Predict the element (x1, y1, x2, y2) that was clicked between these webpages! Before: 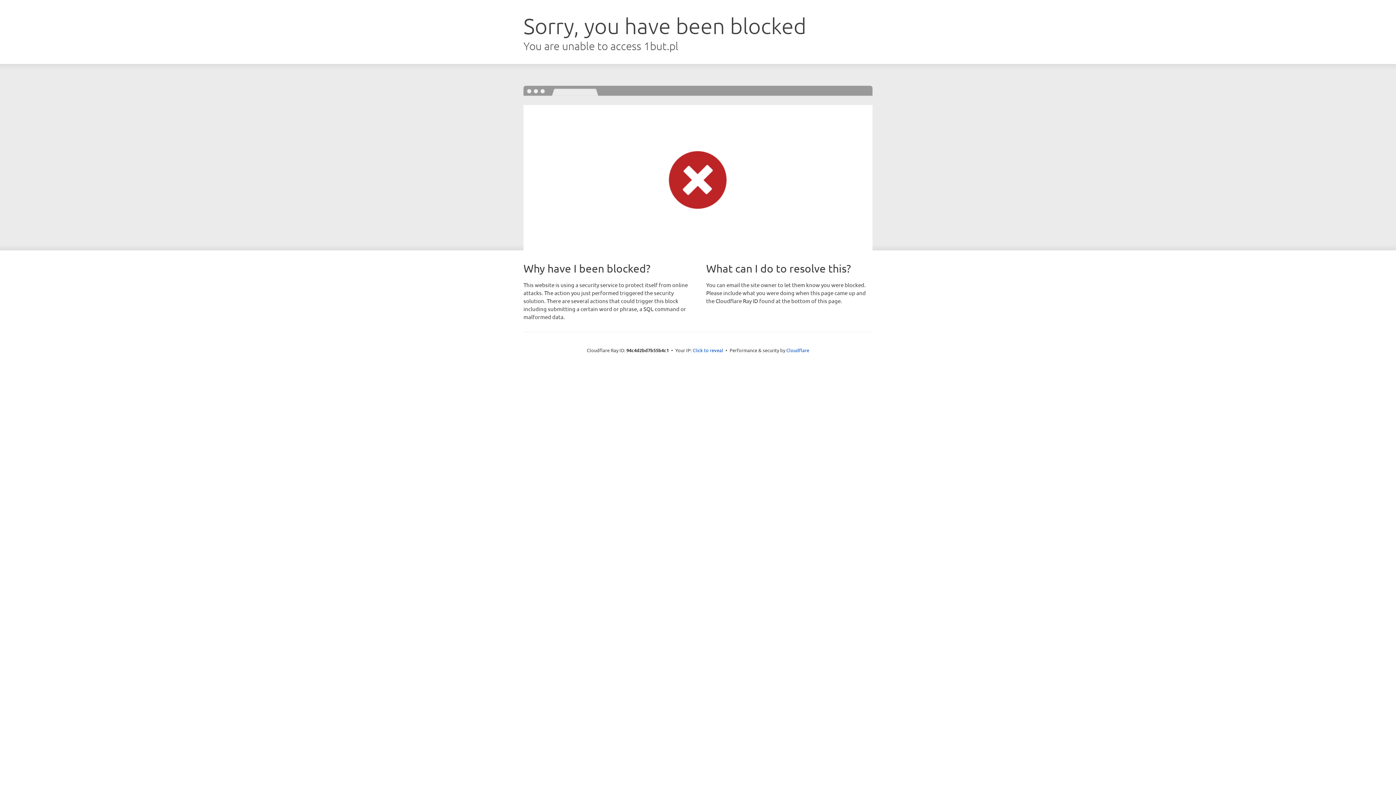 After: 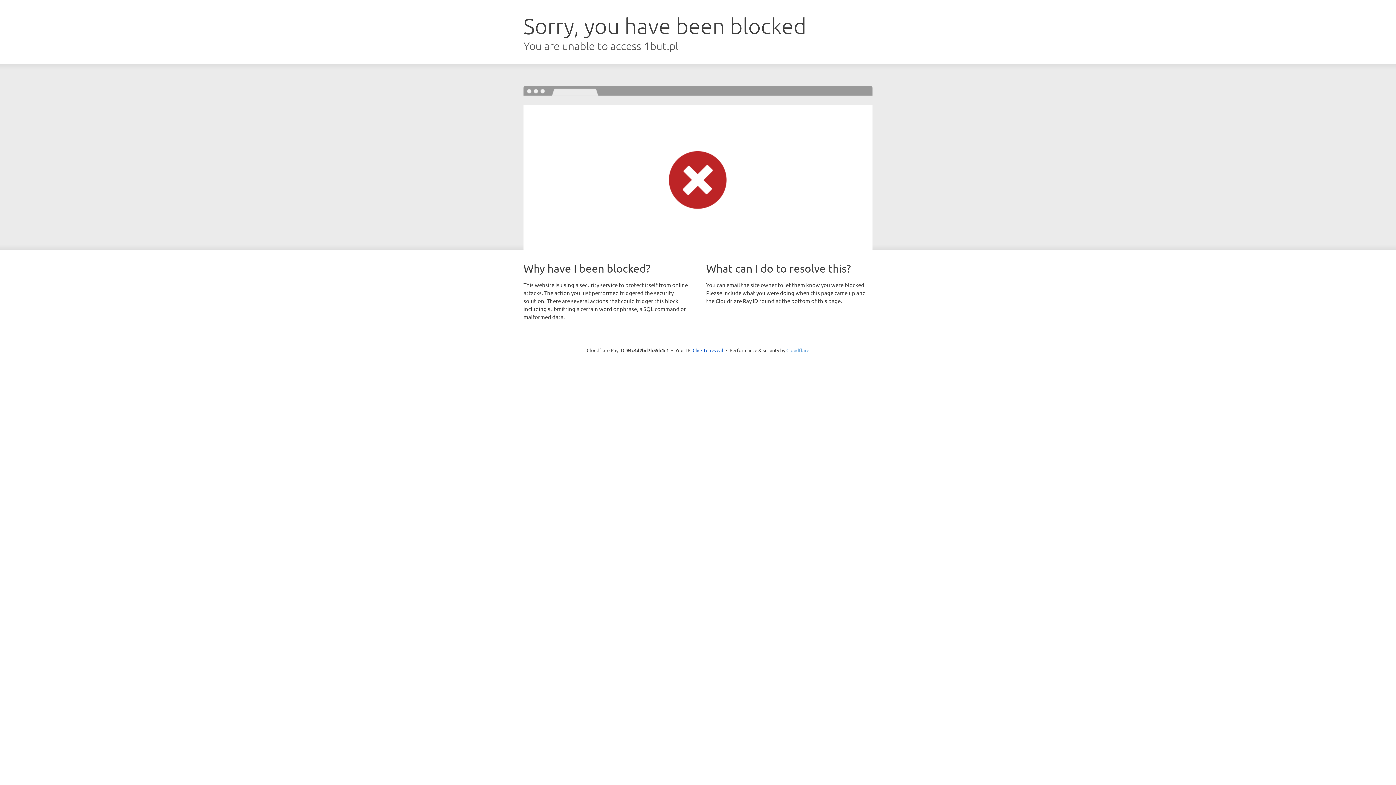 Action: label: Cloudflare bbox: (786, 347, 809, 353)